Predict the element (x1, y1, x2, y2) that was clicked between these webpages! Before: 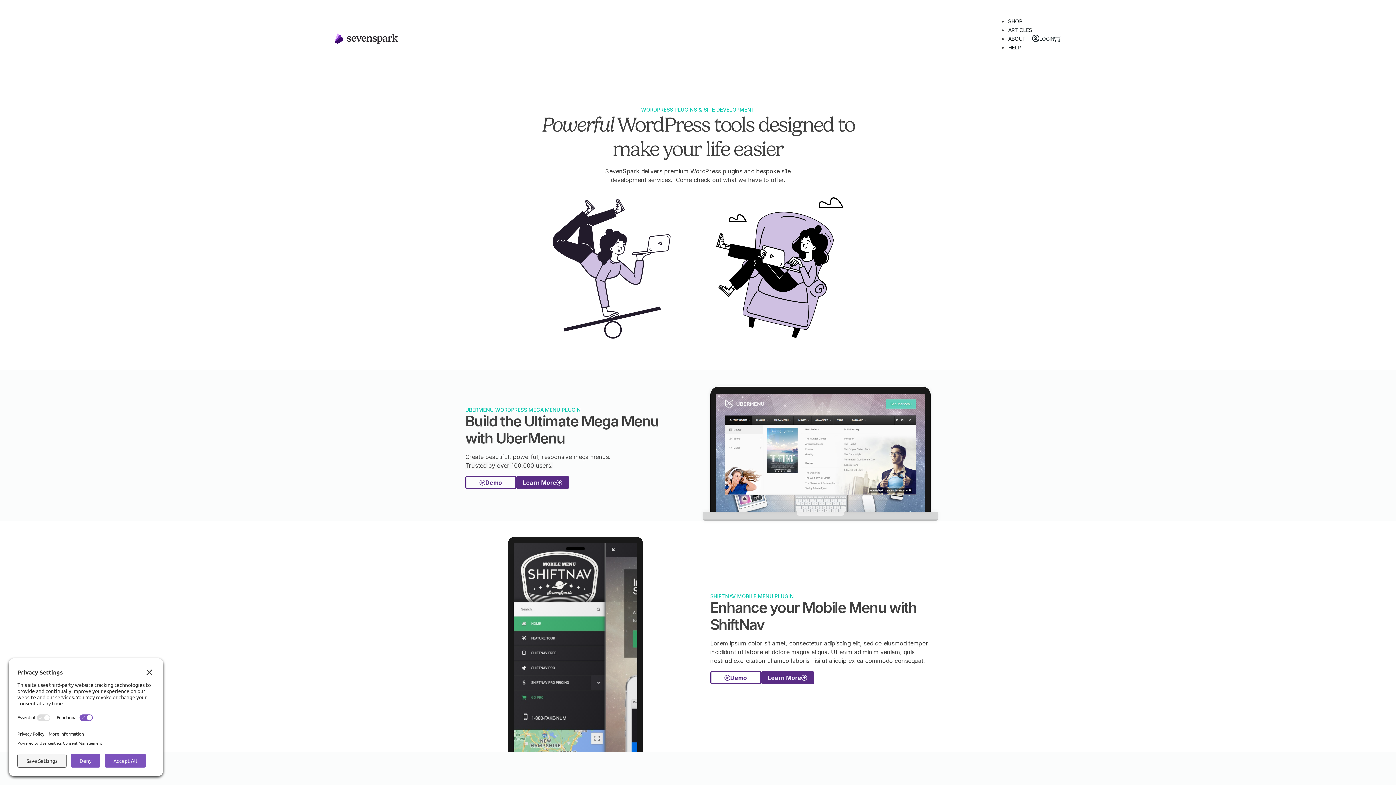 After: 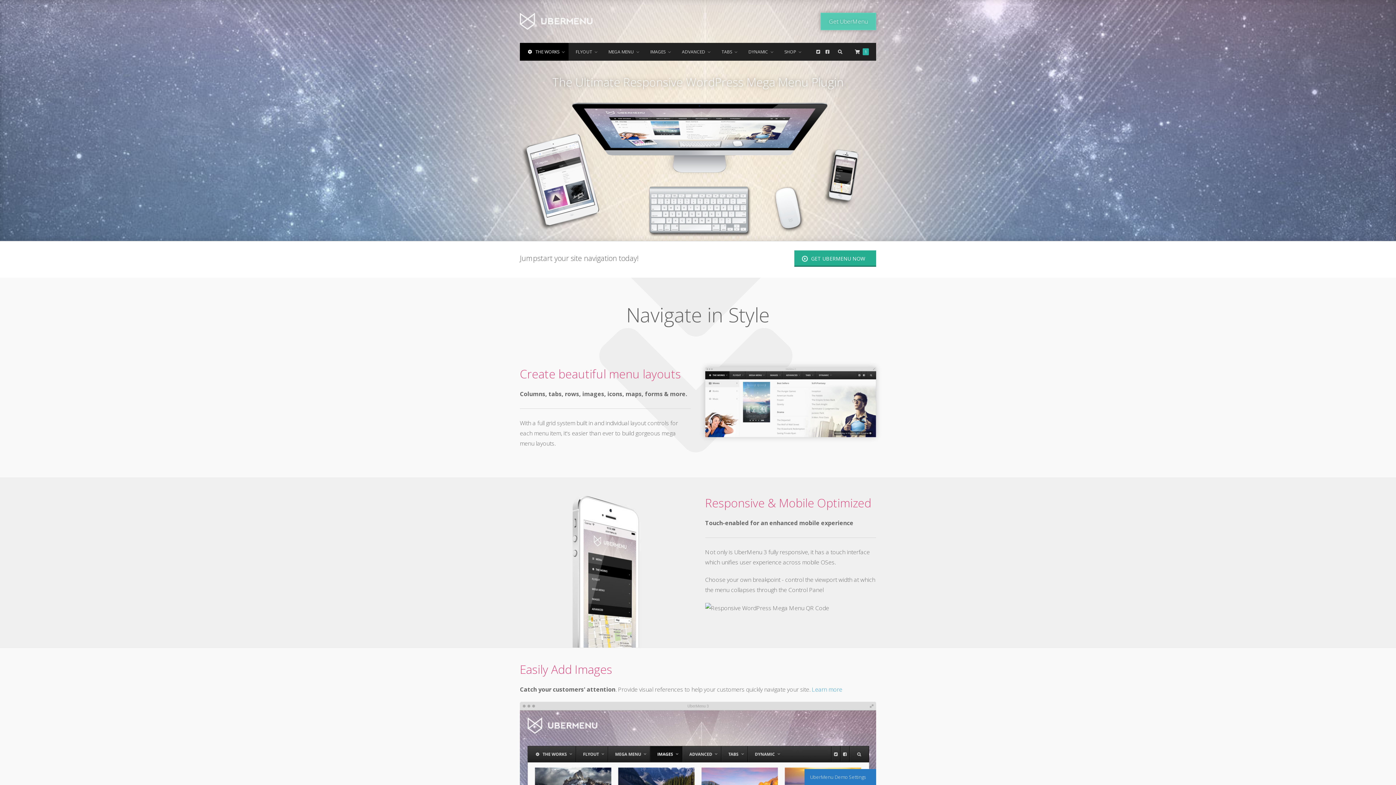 Action: bbox: (465, 476, 516, 489) label: Demo